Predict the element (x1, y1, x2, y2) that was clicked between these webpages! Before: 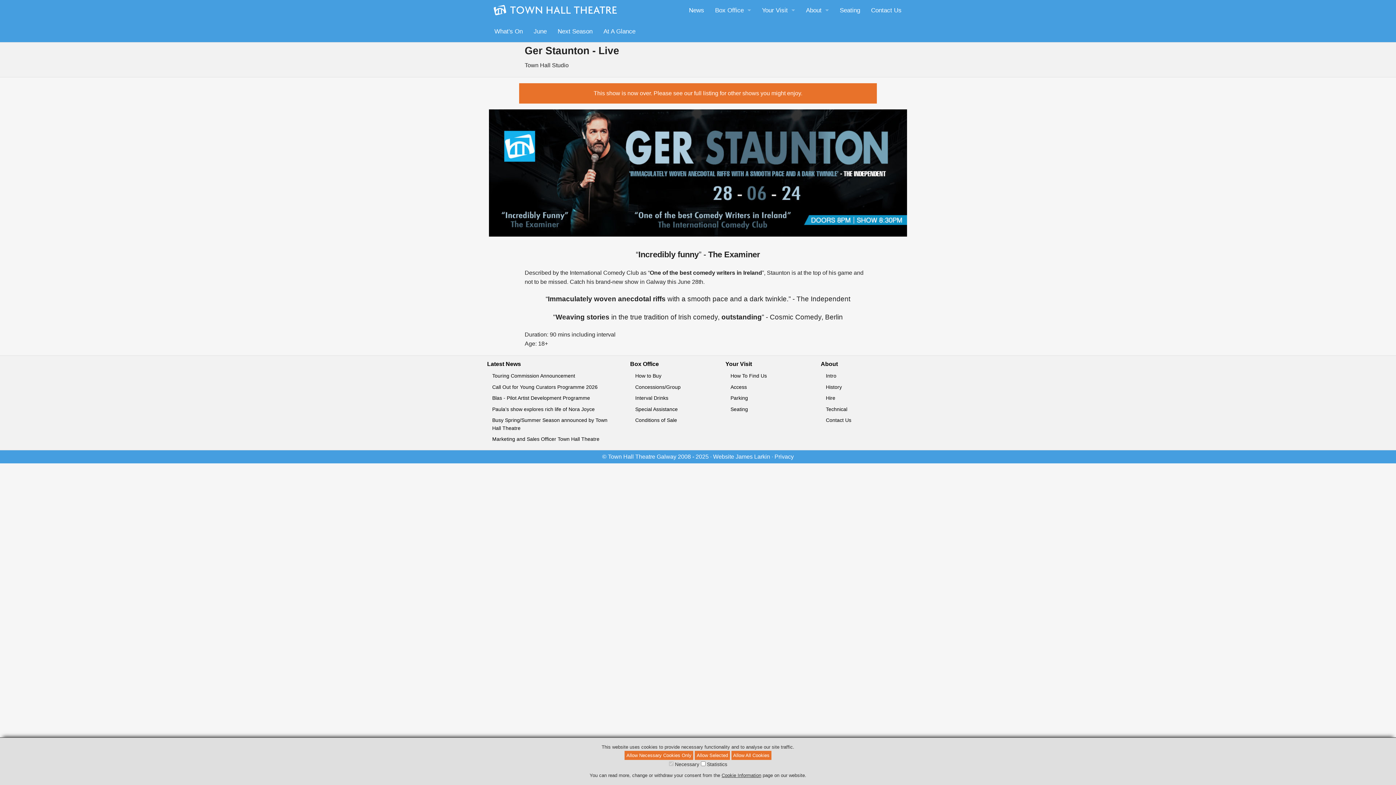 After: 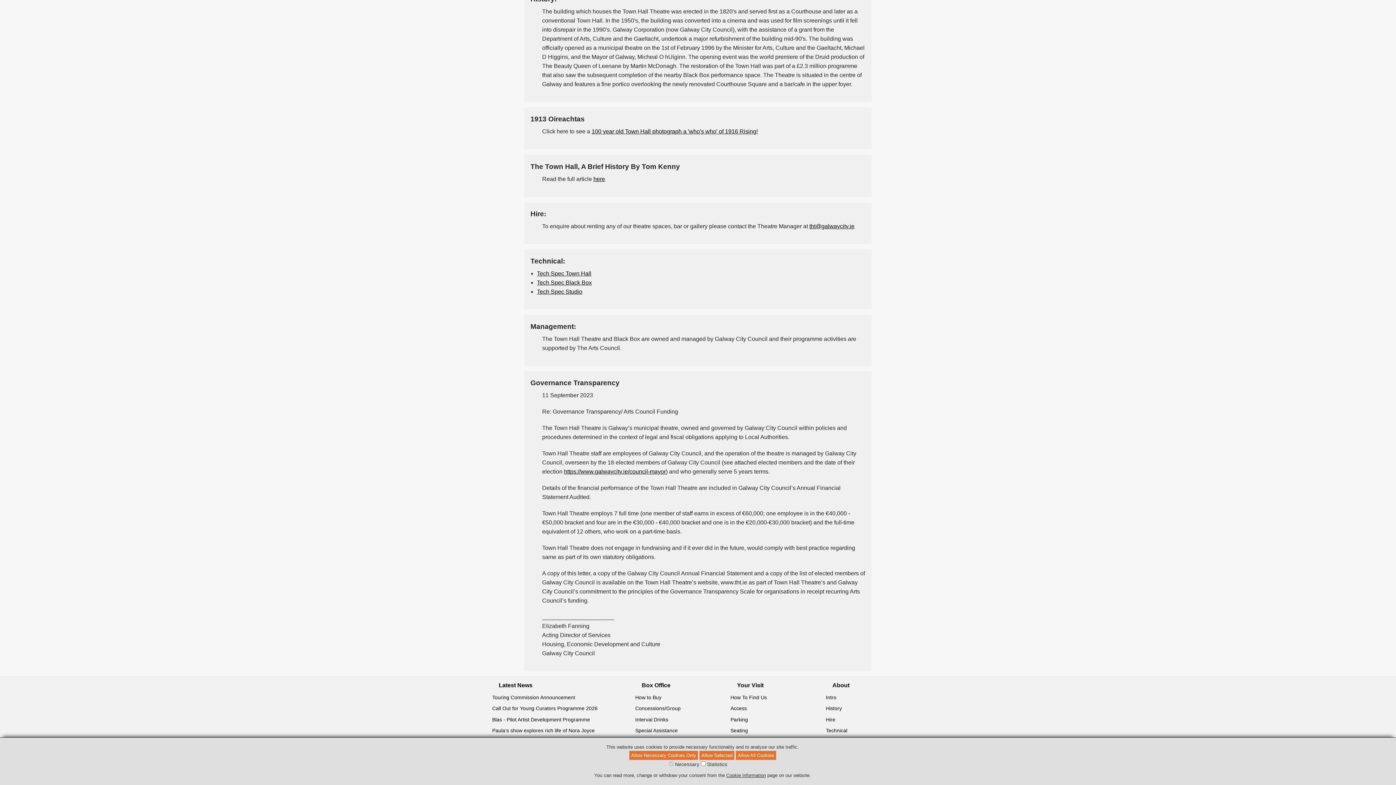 Action: label: Hire bbox: (826, 395, 835, 401)